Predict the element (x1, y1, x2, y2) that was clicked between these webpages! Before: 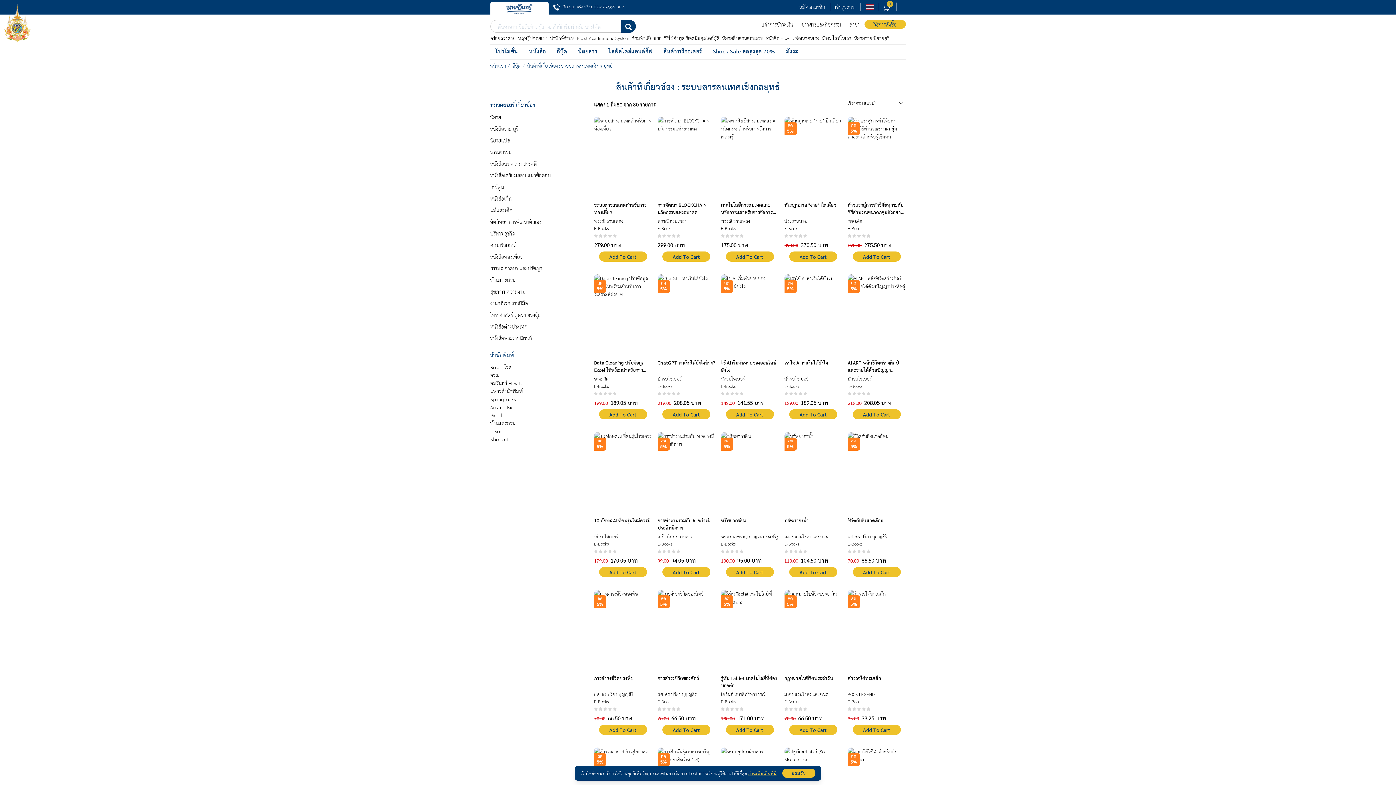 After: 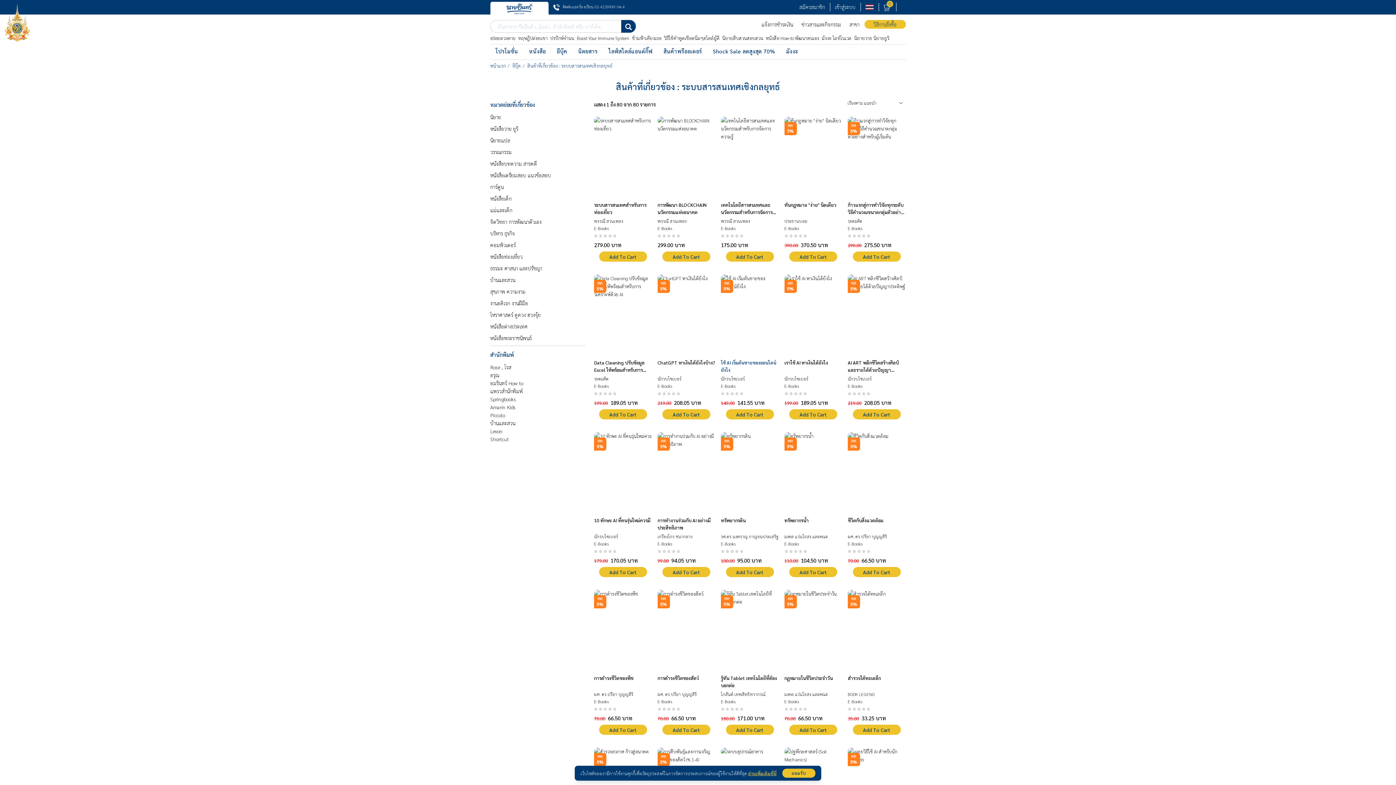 Action: bbox: (721, 359, 779, 373) label: ใช้ AI เริ่มต้นขายของออนไลน์ยังไง